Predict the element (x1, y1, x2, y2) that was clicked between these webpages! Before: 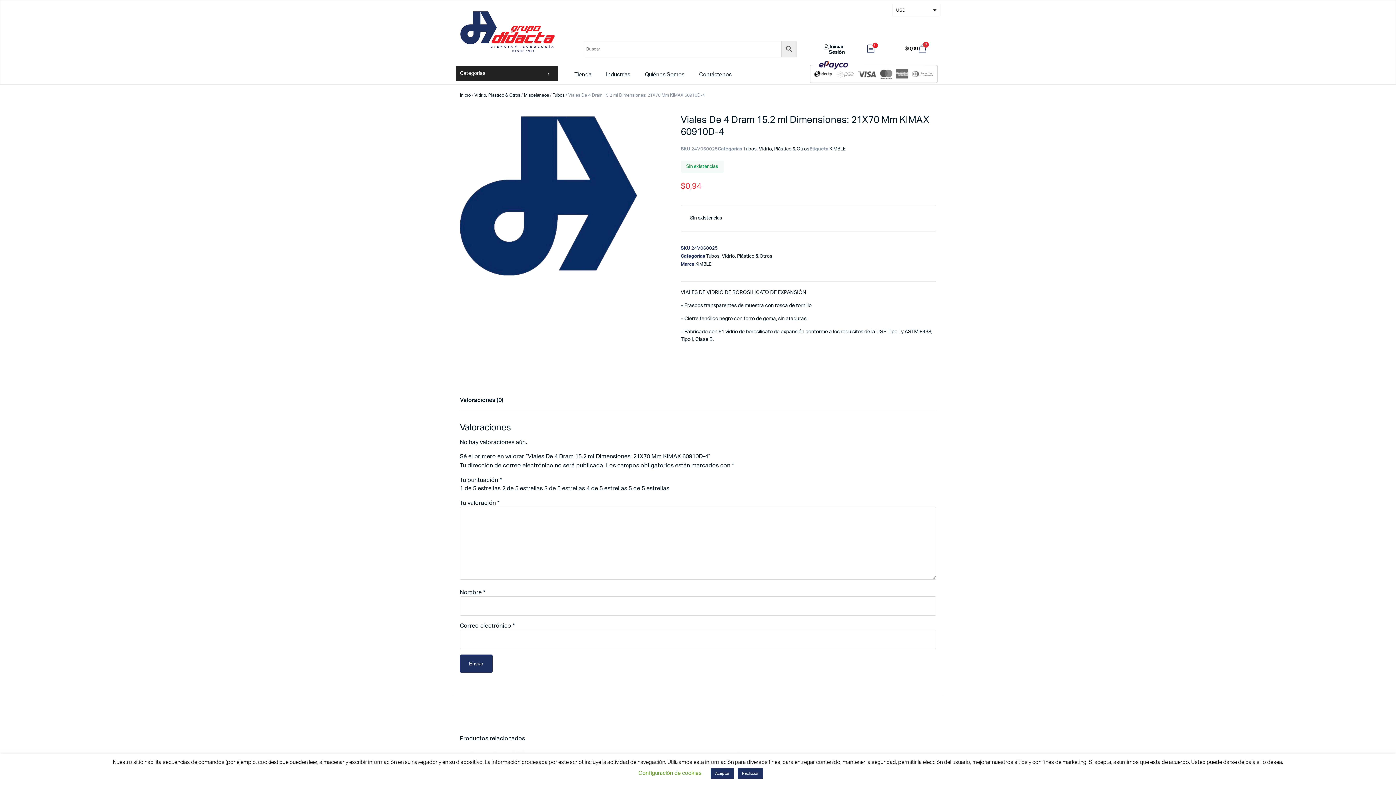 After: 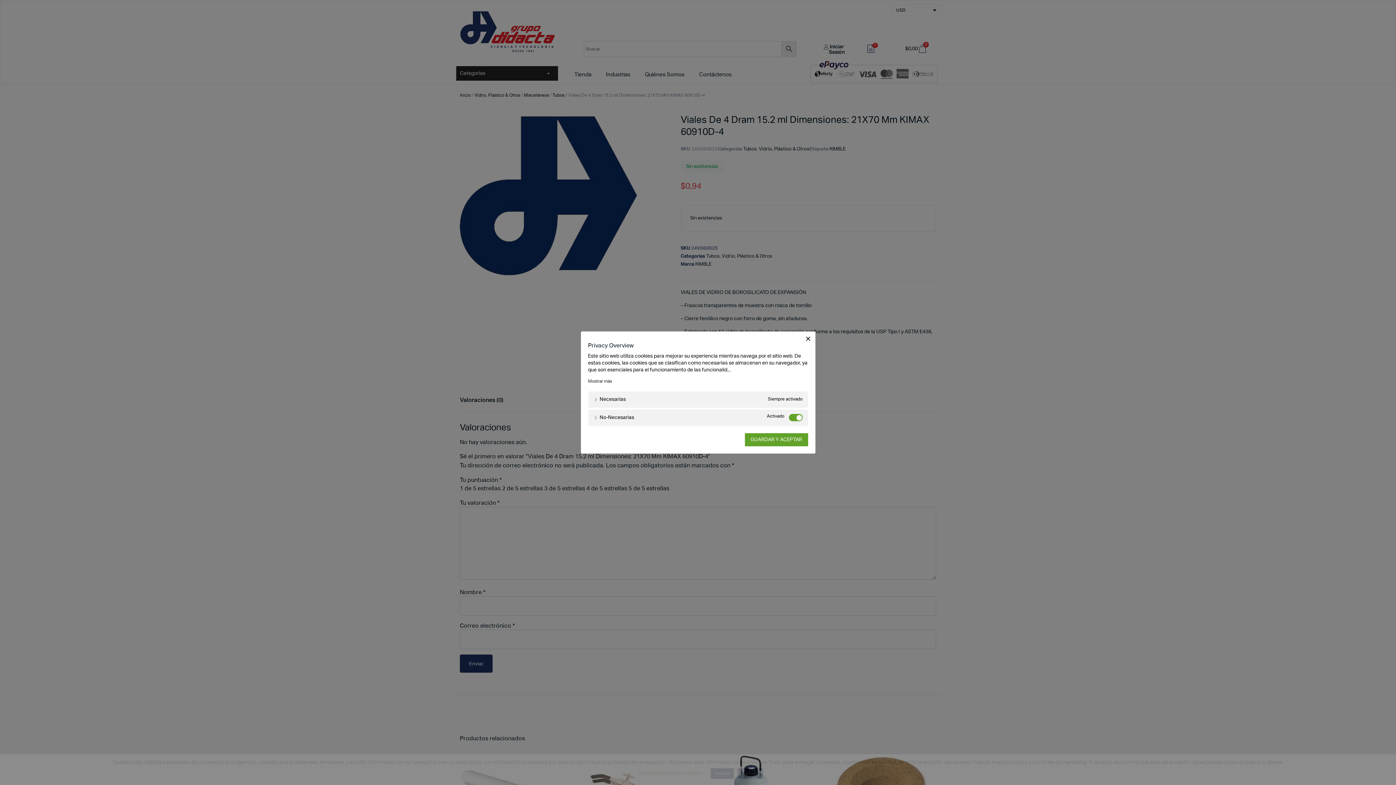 Action: bbox: (638, 770, 701, 776) label: Configuración de cookies